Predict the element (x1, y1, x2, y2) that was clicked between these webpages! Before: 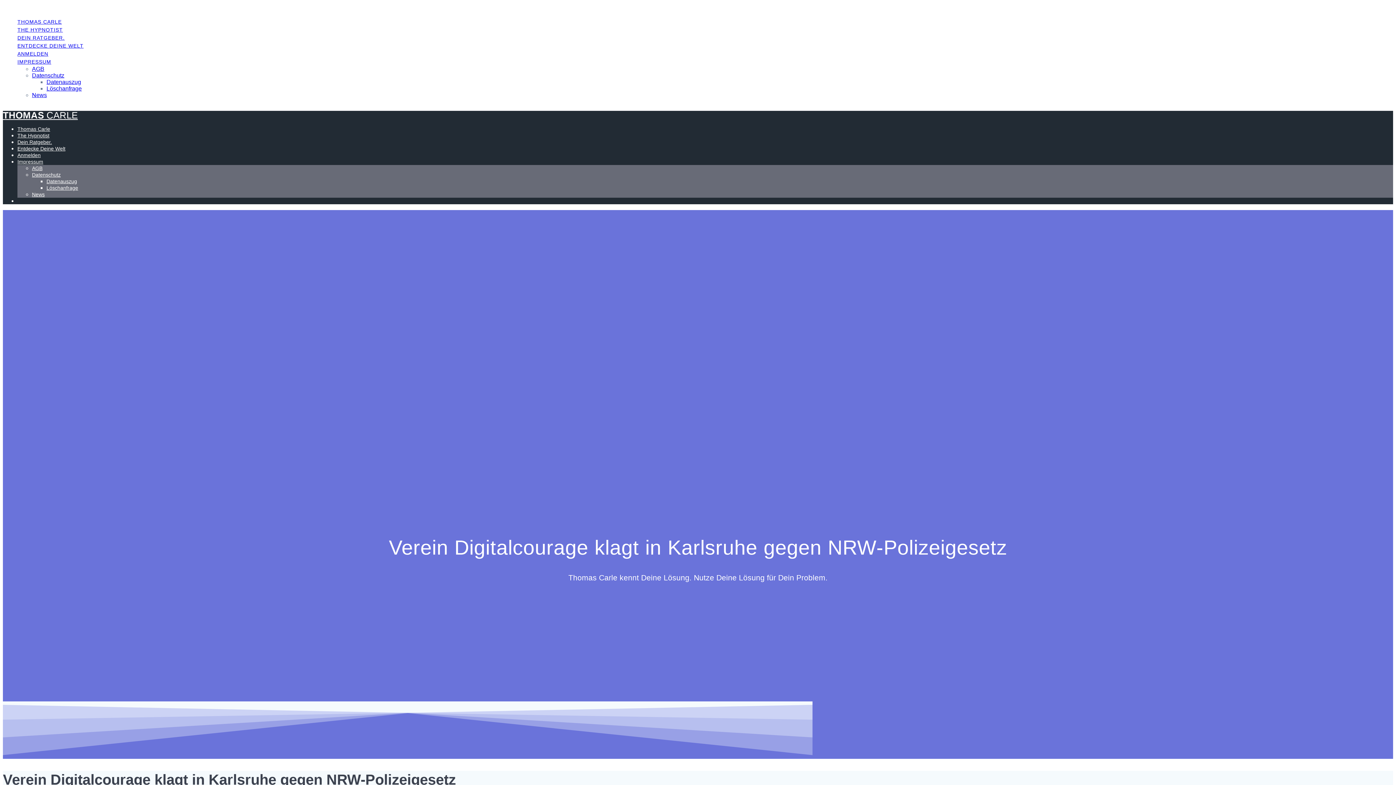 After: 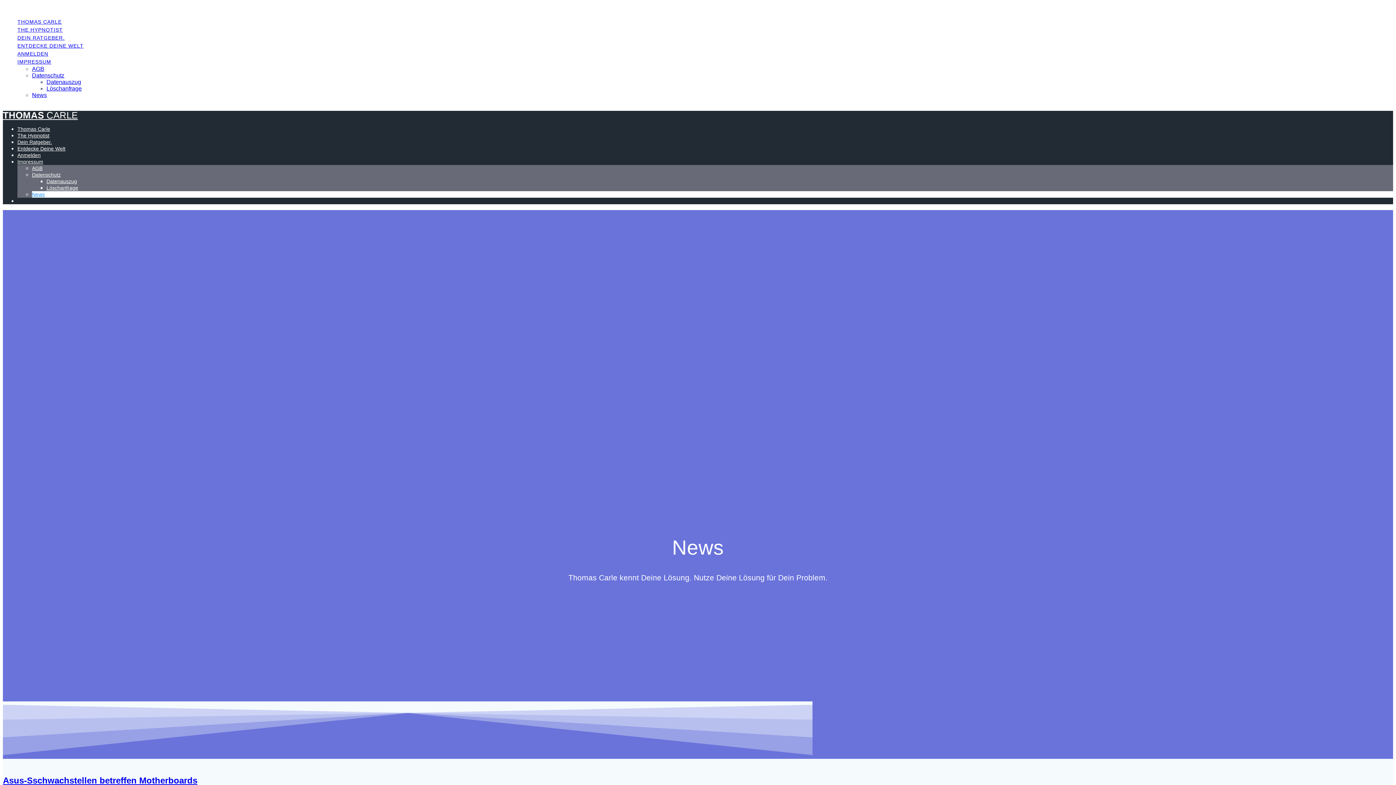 Action: label: News bbox: (32, 92, 46, 98)